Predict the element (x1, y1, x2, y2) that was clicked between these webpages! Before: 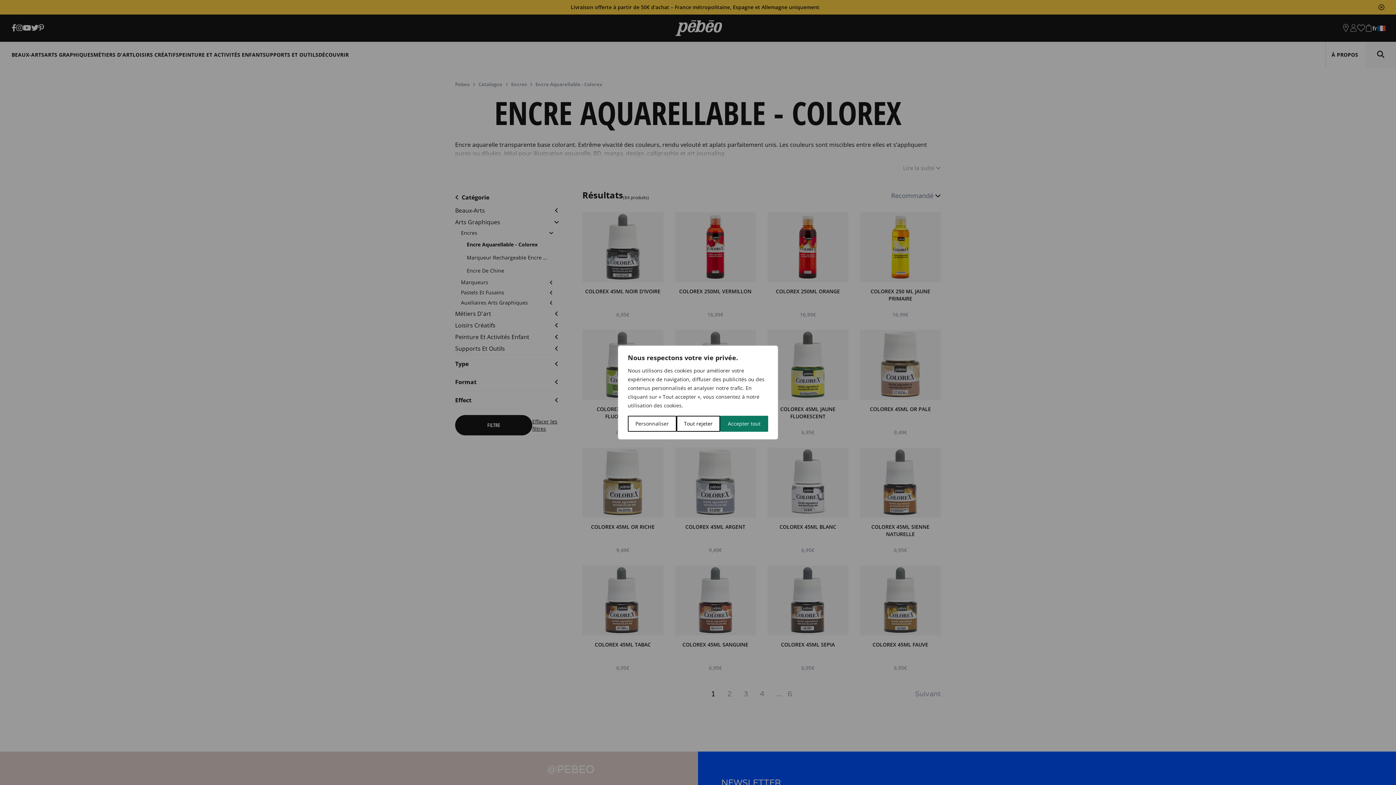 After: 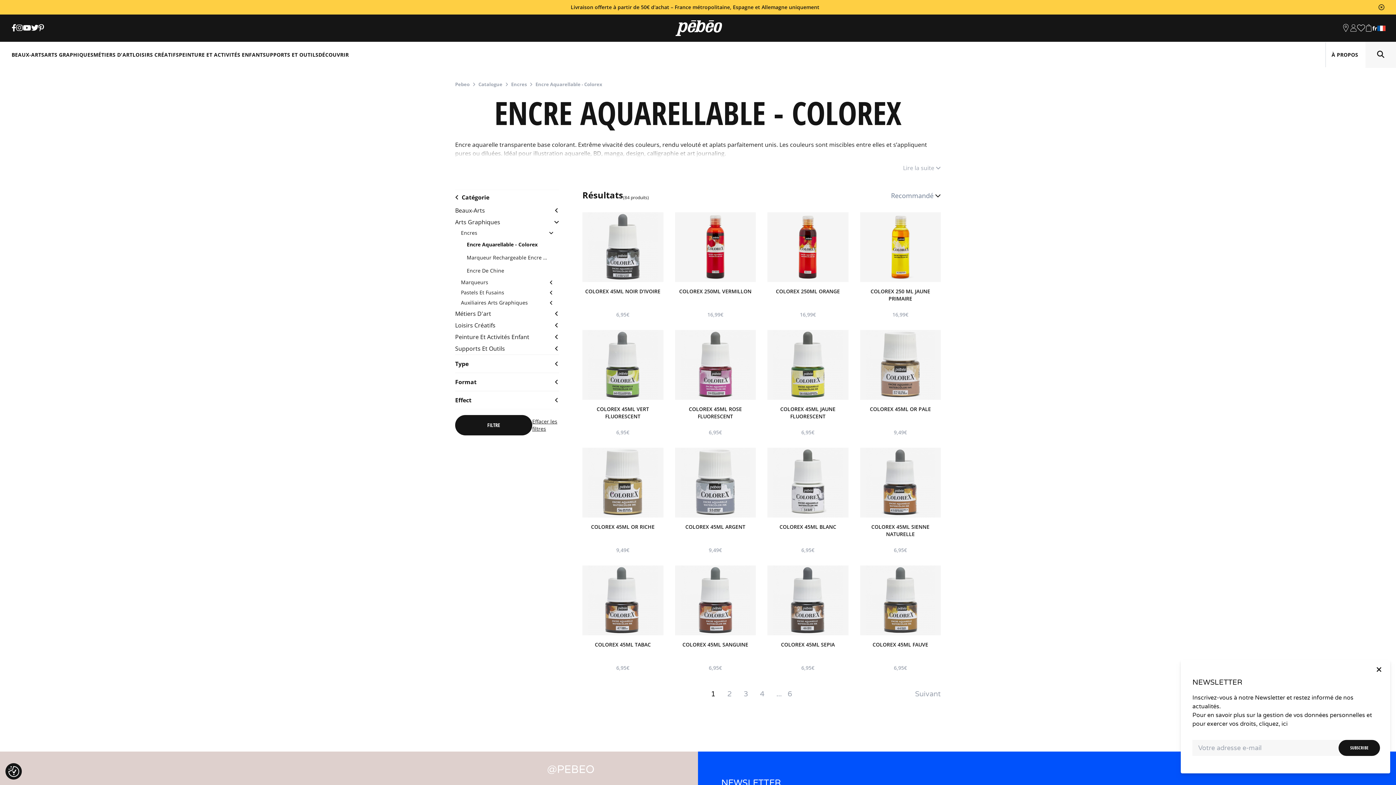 Action: bbox: (676, 416, 720, 432) label: Tout rejeter